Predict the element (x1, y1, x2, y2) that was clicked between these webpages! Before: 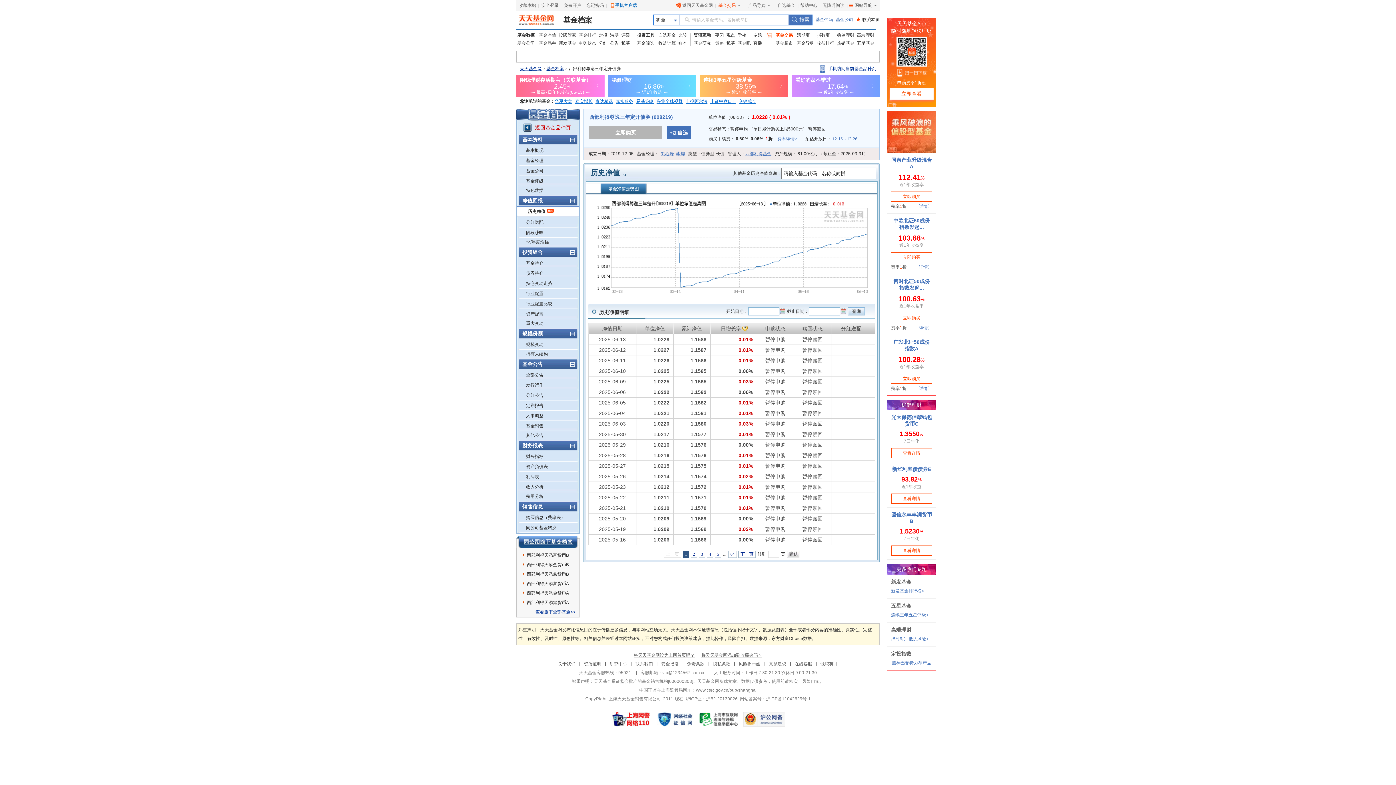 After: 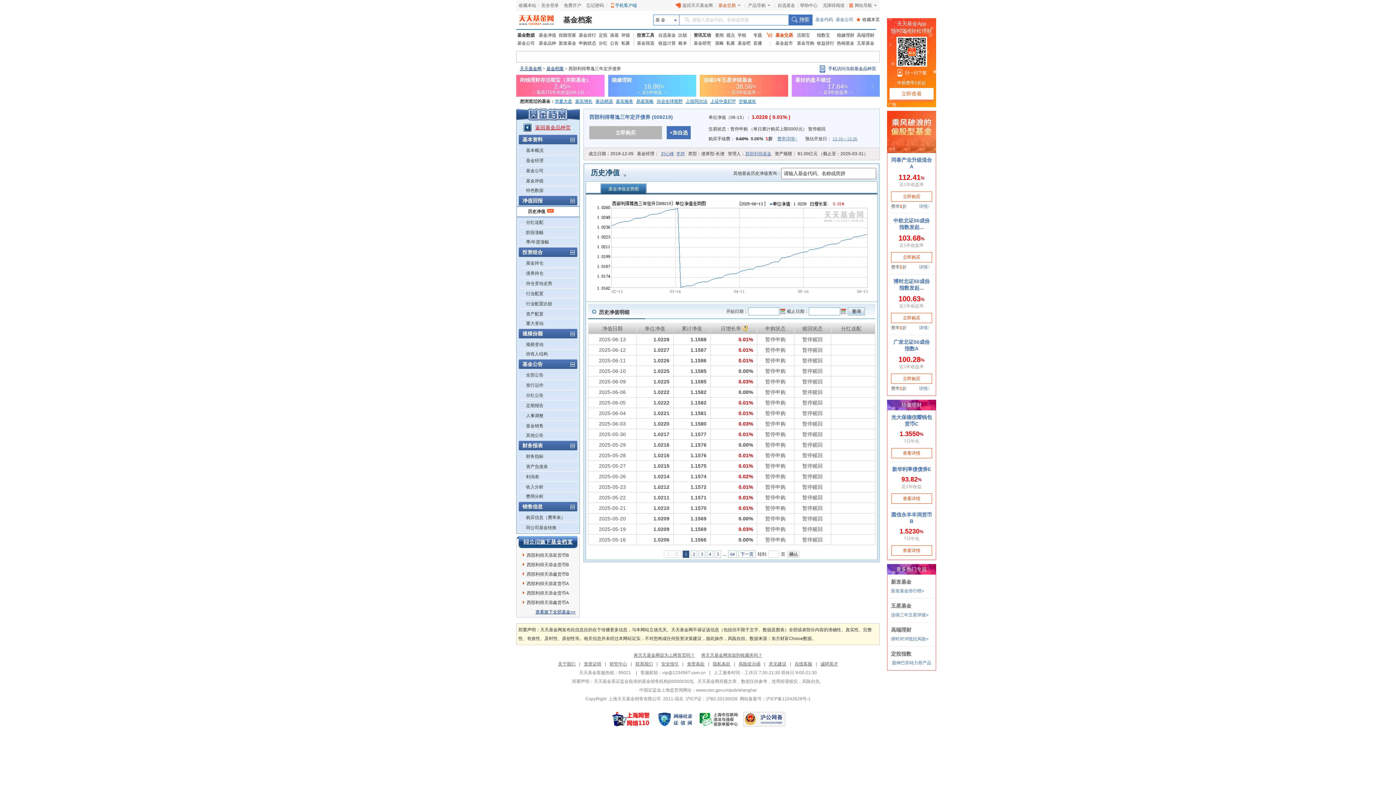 Action: label: 李烨 bbox: (676, 151, 685, 156)